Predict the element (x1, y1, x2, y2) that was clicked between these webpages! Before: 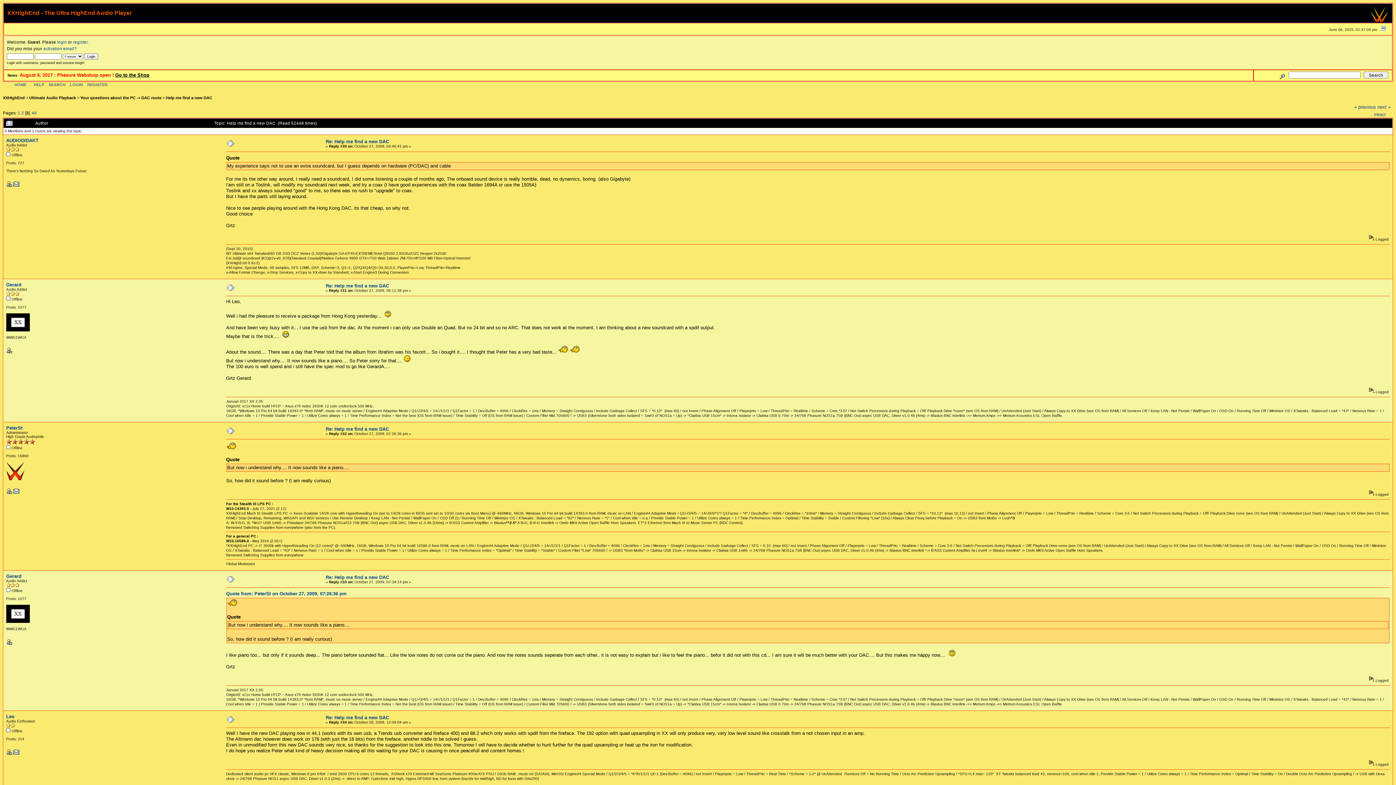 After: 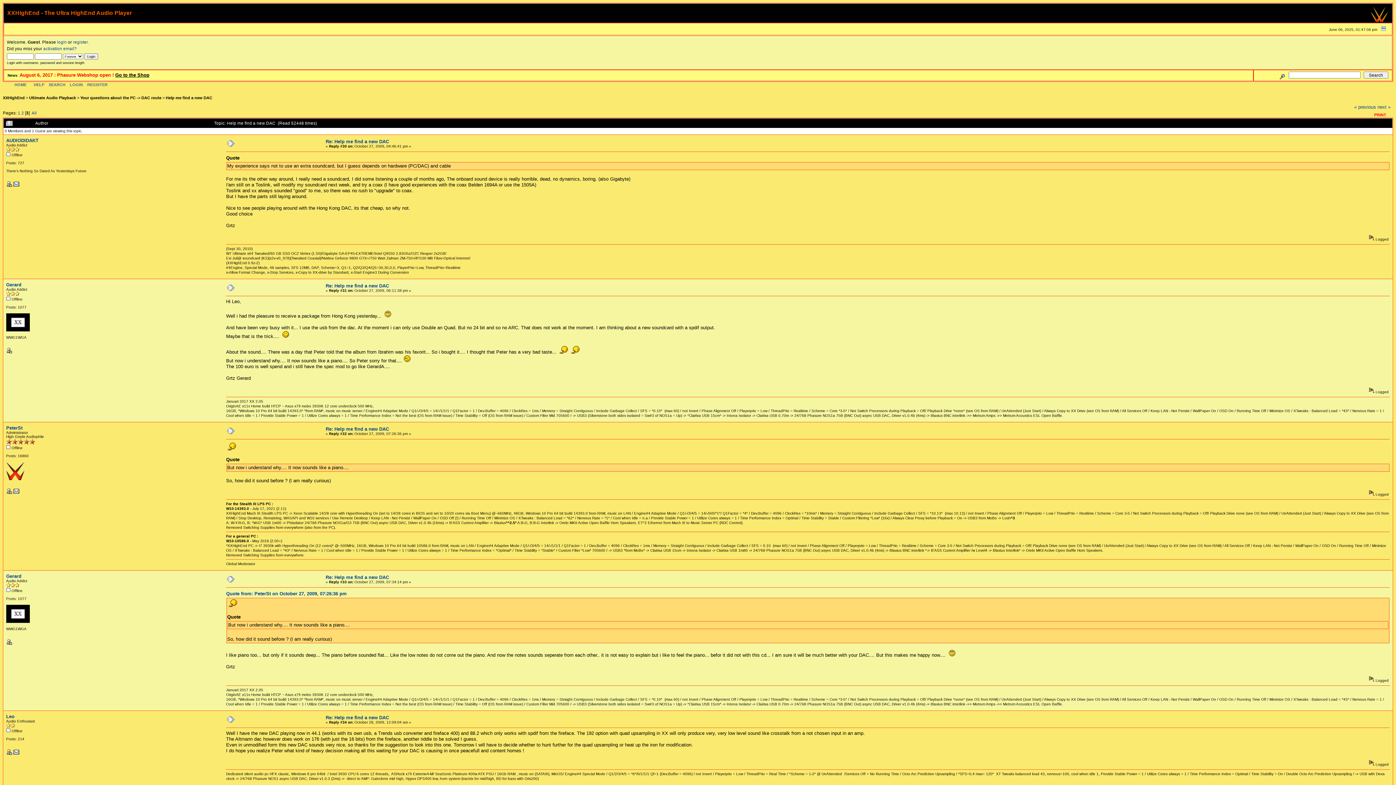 Action: bbox: (1374, 112, 1386, 116) label: PRINT